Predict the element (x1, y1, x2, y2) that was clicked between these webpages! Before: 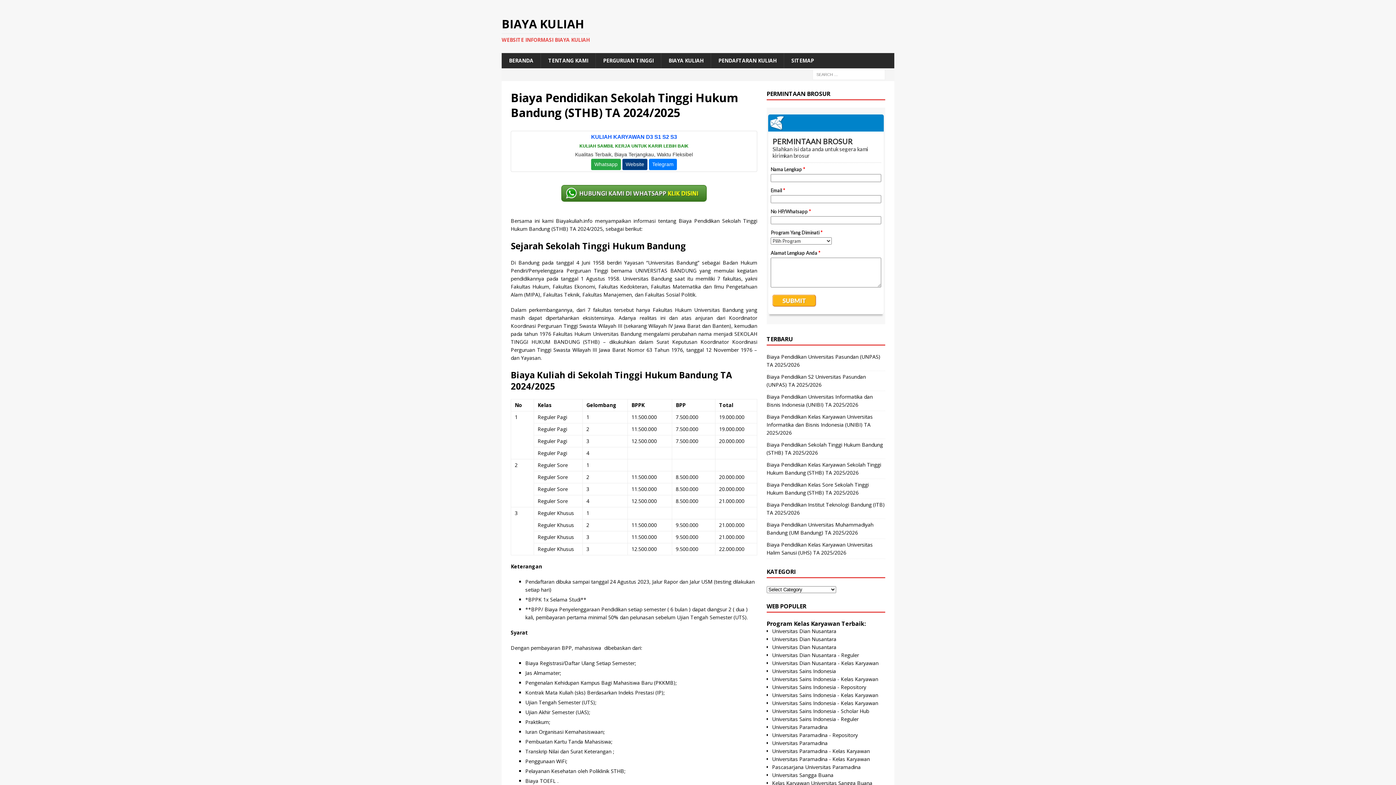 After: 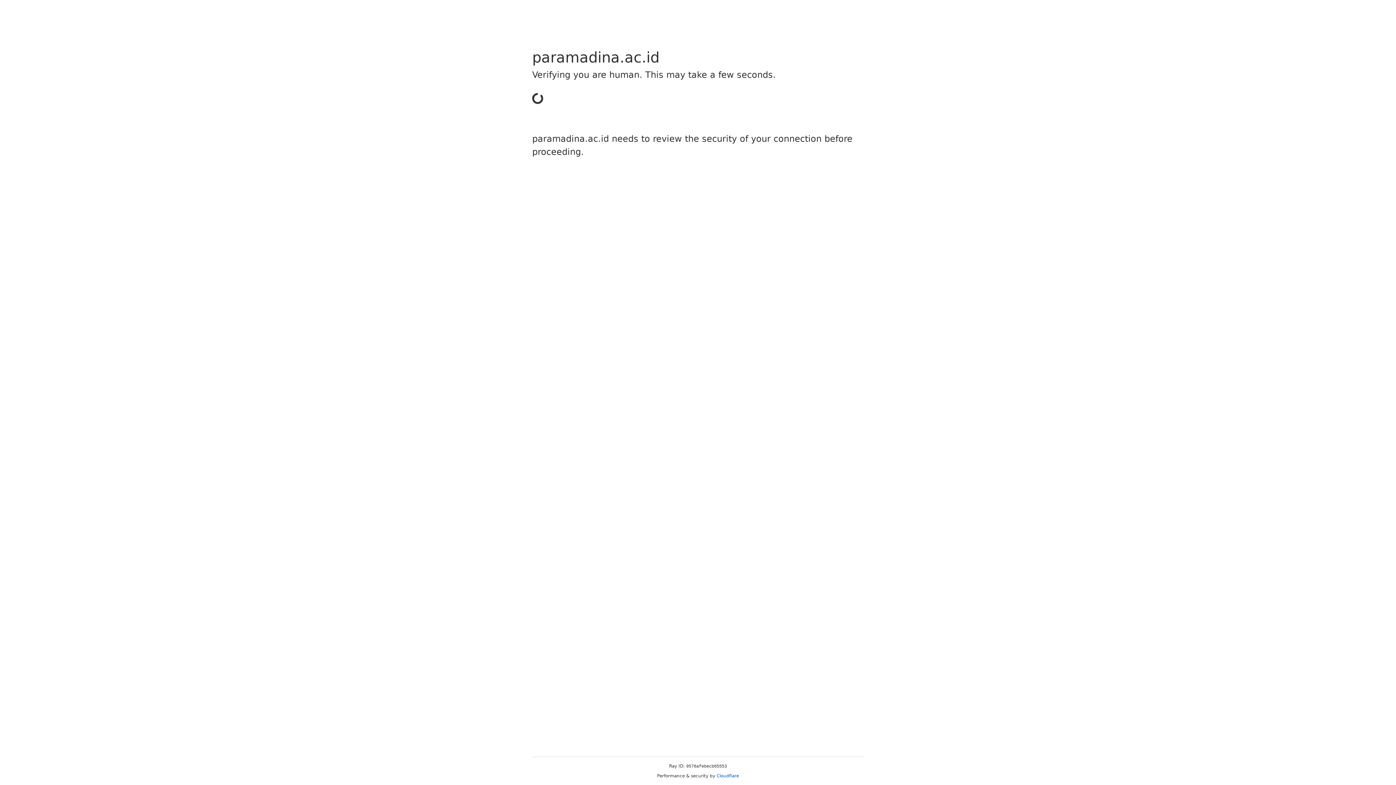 Action: label: Universitas Paramadina bbox: (772, 724, 827, 730)